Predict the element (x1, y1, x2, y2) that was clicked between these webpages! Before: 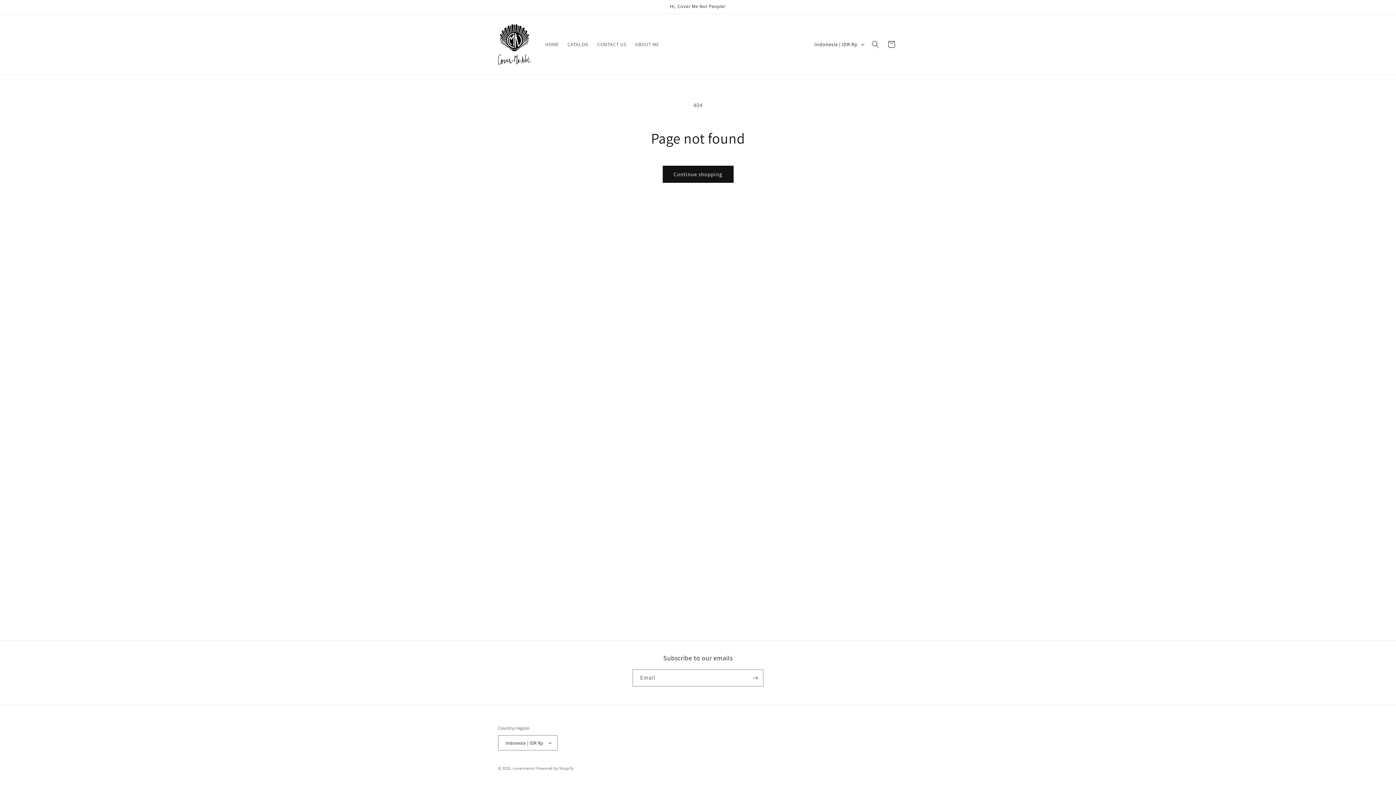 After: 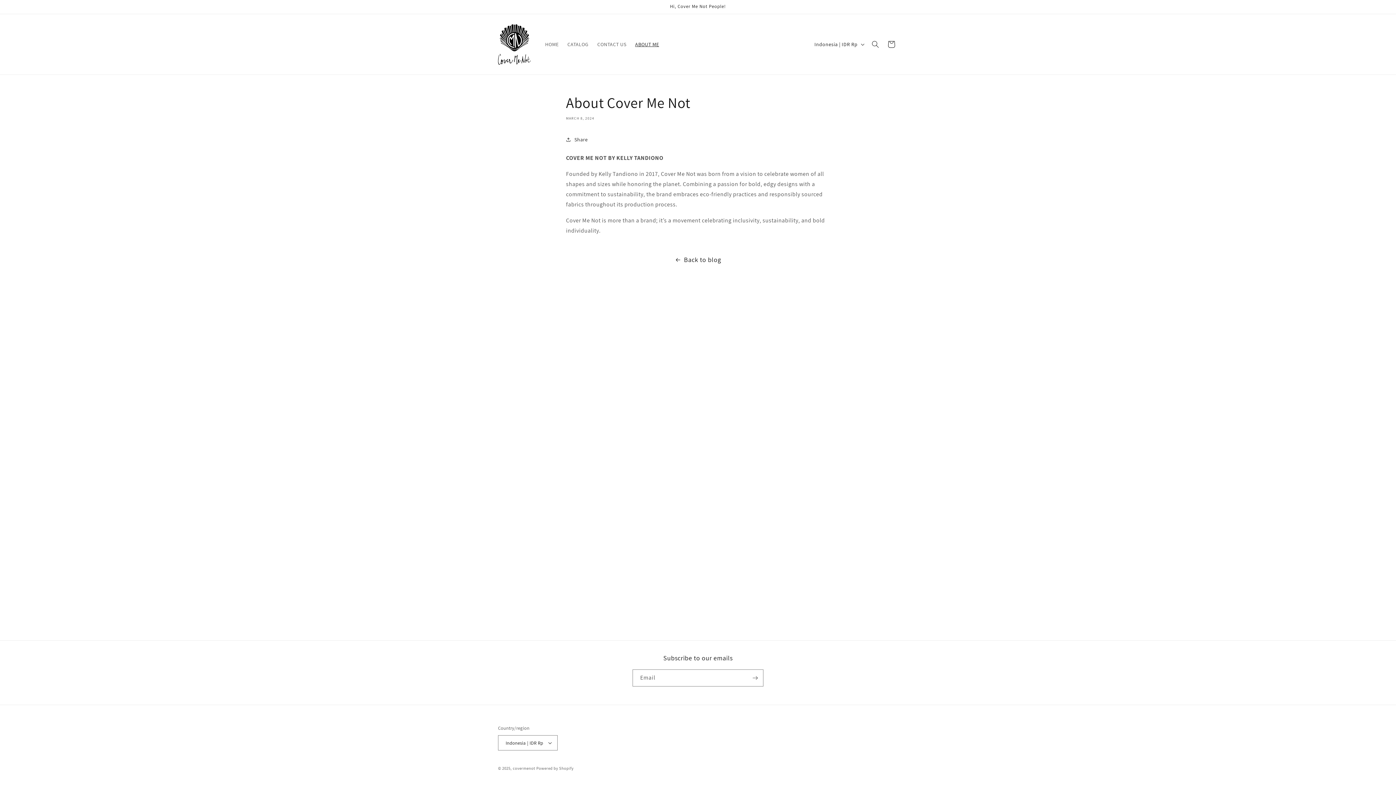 Action: label: ABOUT ME bbox: (630, 36, 663, 52)